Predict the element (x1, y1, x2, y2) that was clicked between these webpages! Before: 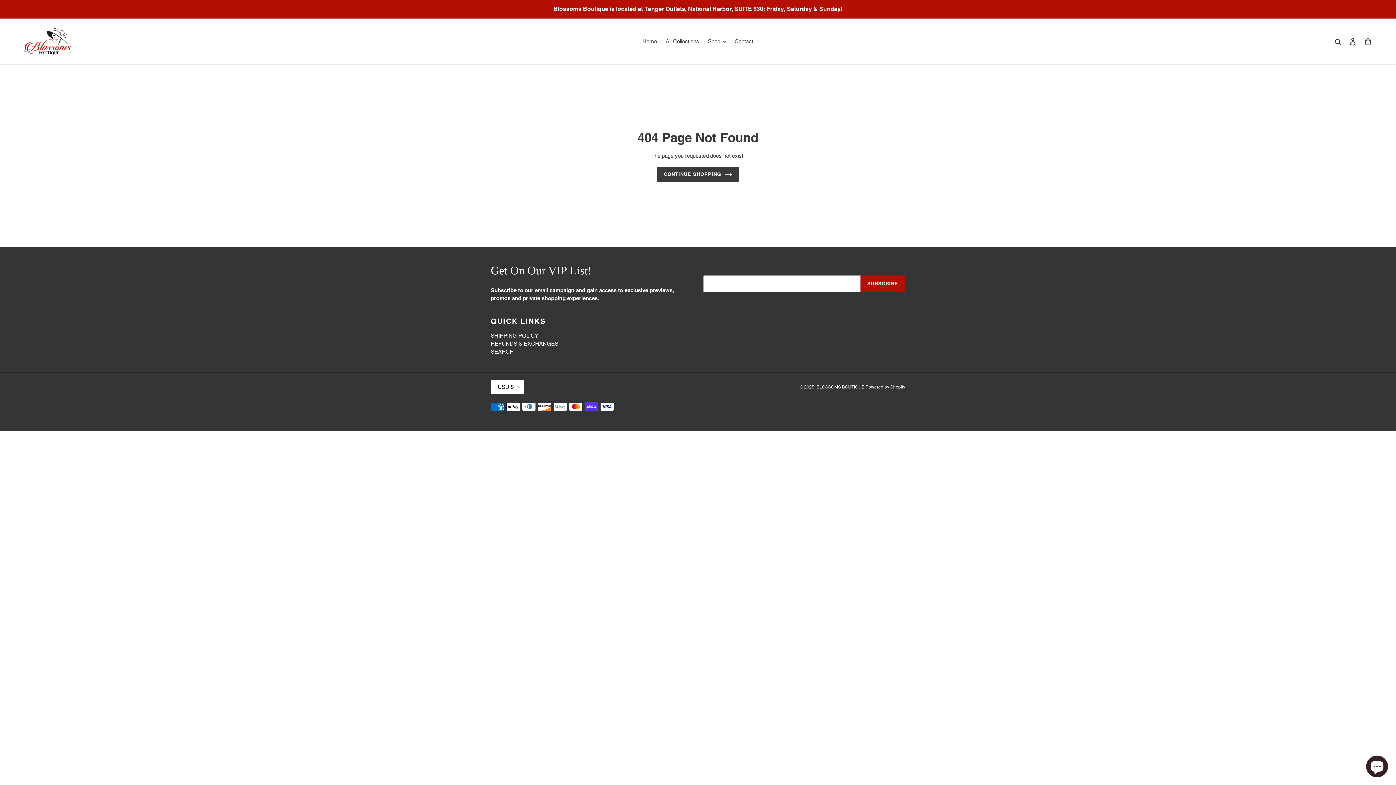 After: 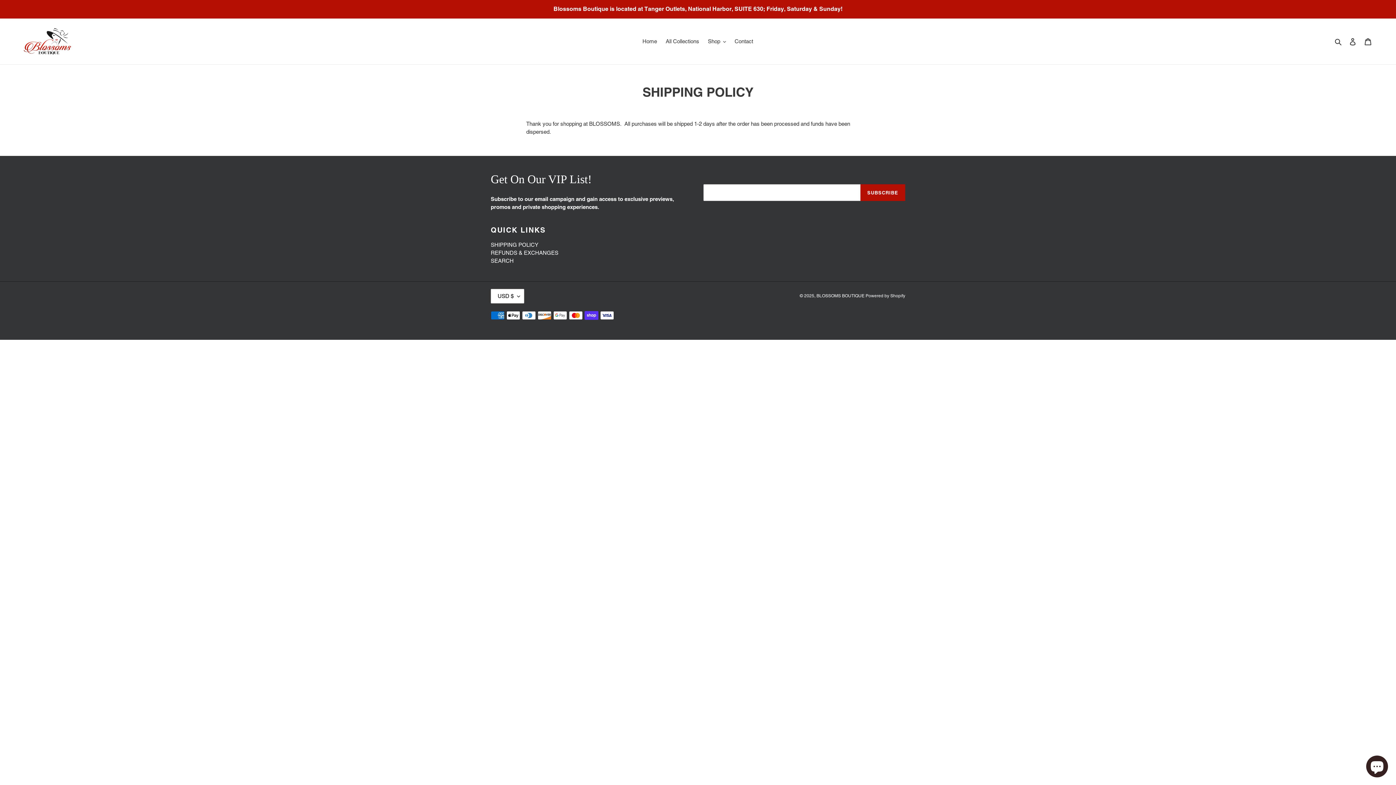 Action: label: SHIPPING POLICY bbox: (490, 332, 538, 339)